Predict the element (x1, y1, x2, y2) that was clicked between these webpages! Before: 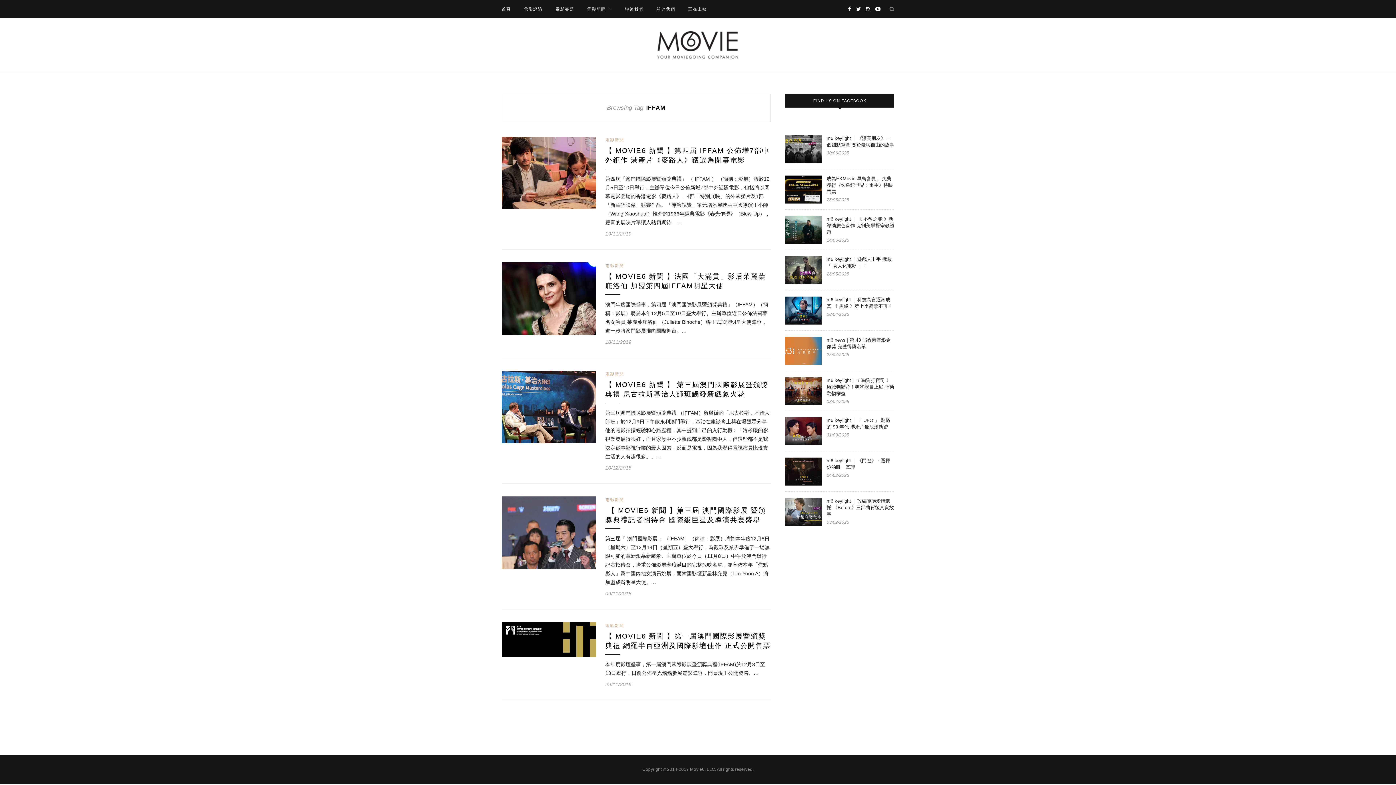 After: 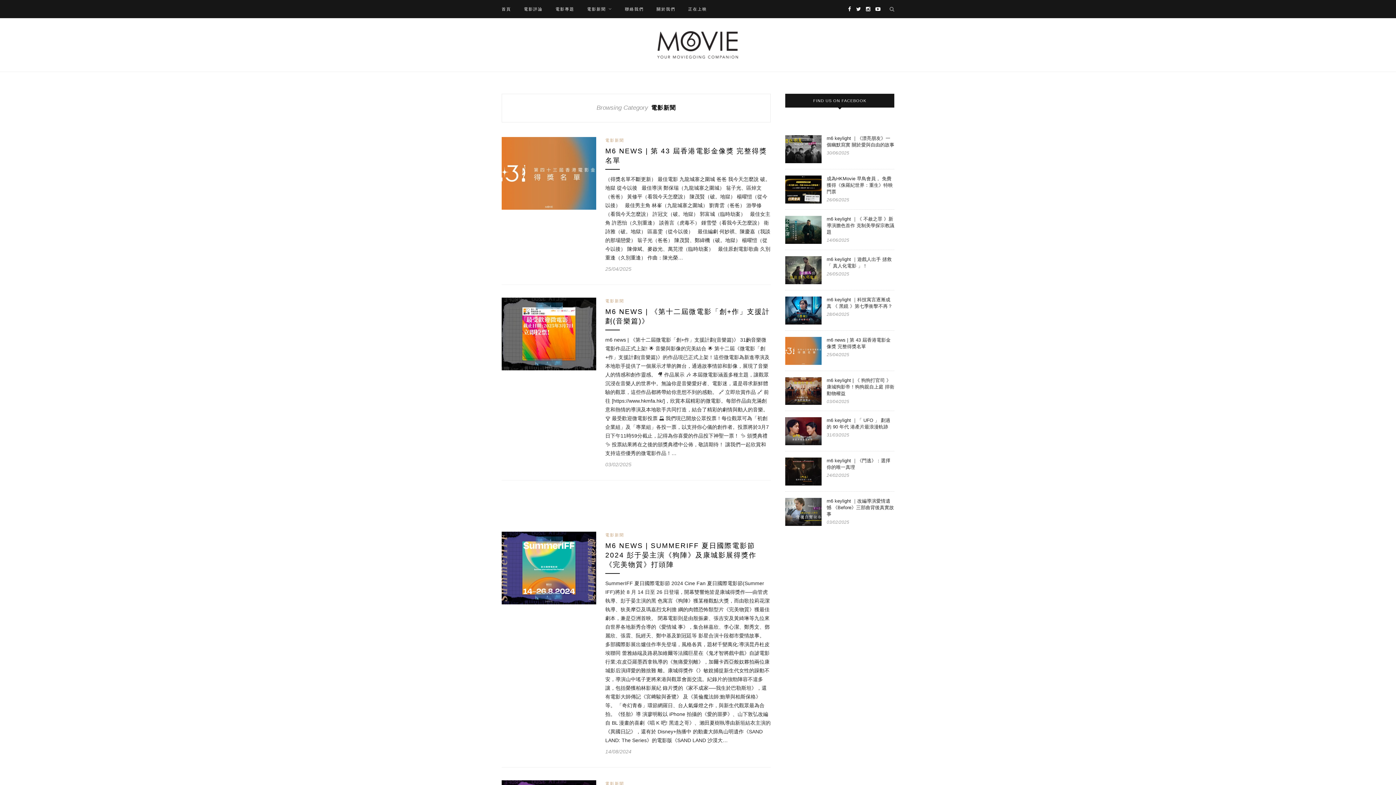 Action: bbox: (605, 263, 624, 268) label: 電影新聞